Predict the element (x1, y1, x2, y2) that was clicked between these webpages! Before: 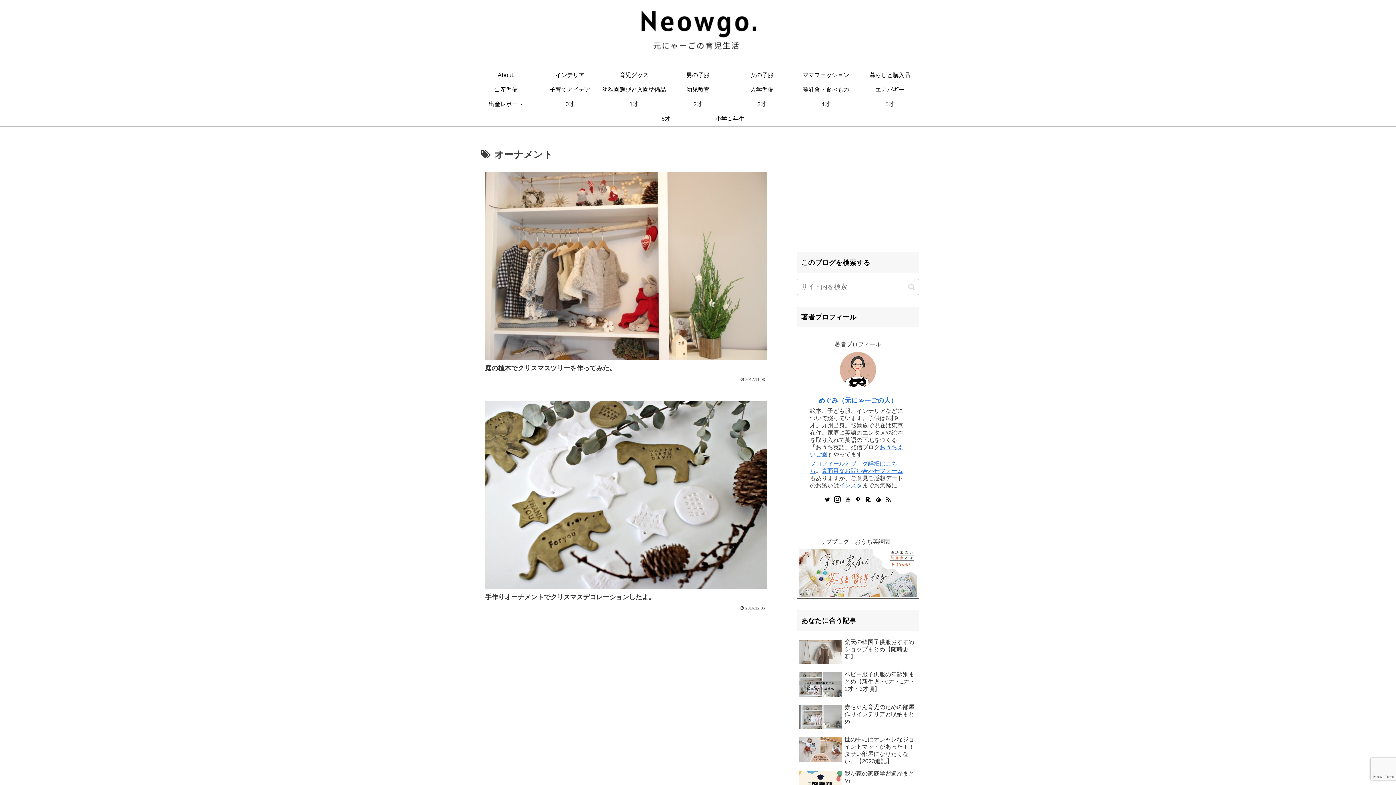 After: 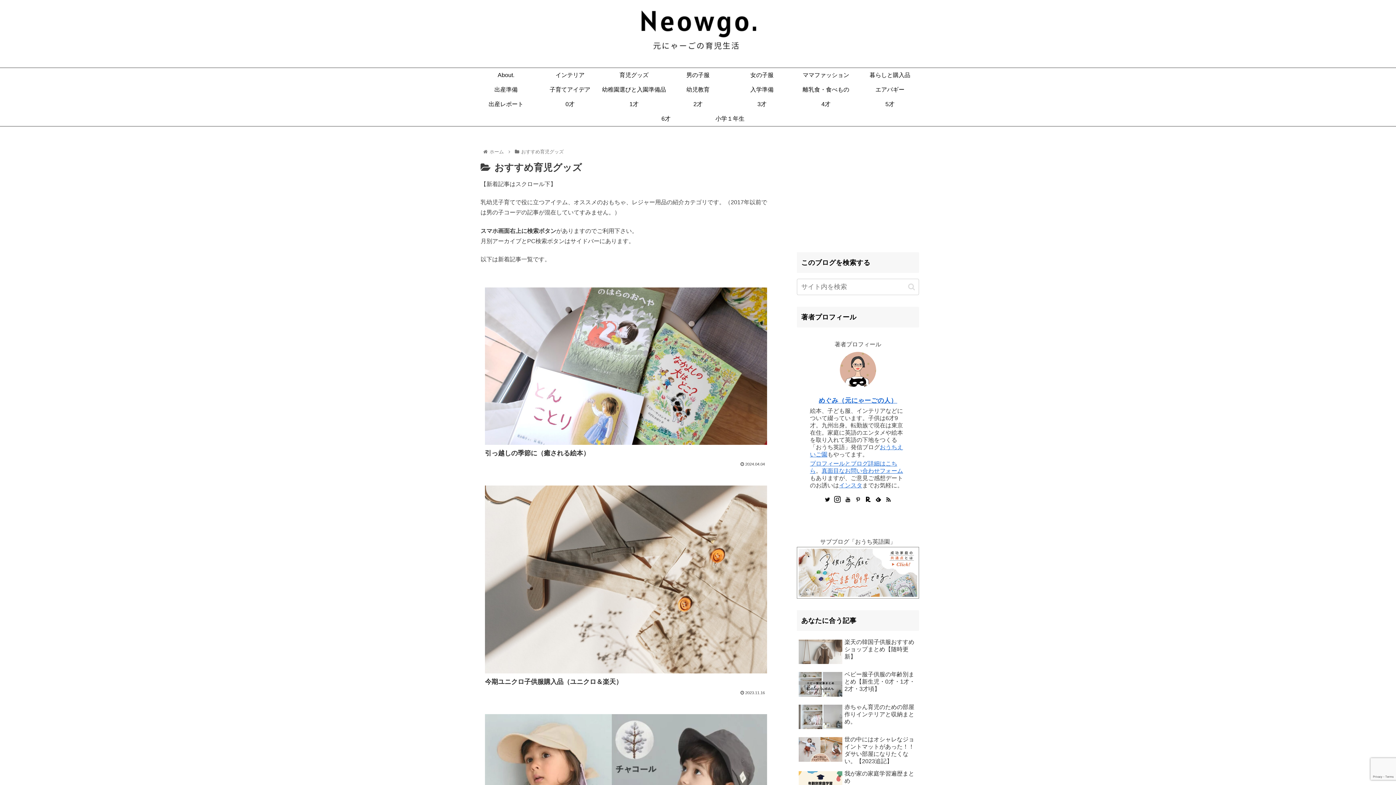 Action: label: 育児グッズ bbox: (602, 68, 666, 82)